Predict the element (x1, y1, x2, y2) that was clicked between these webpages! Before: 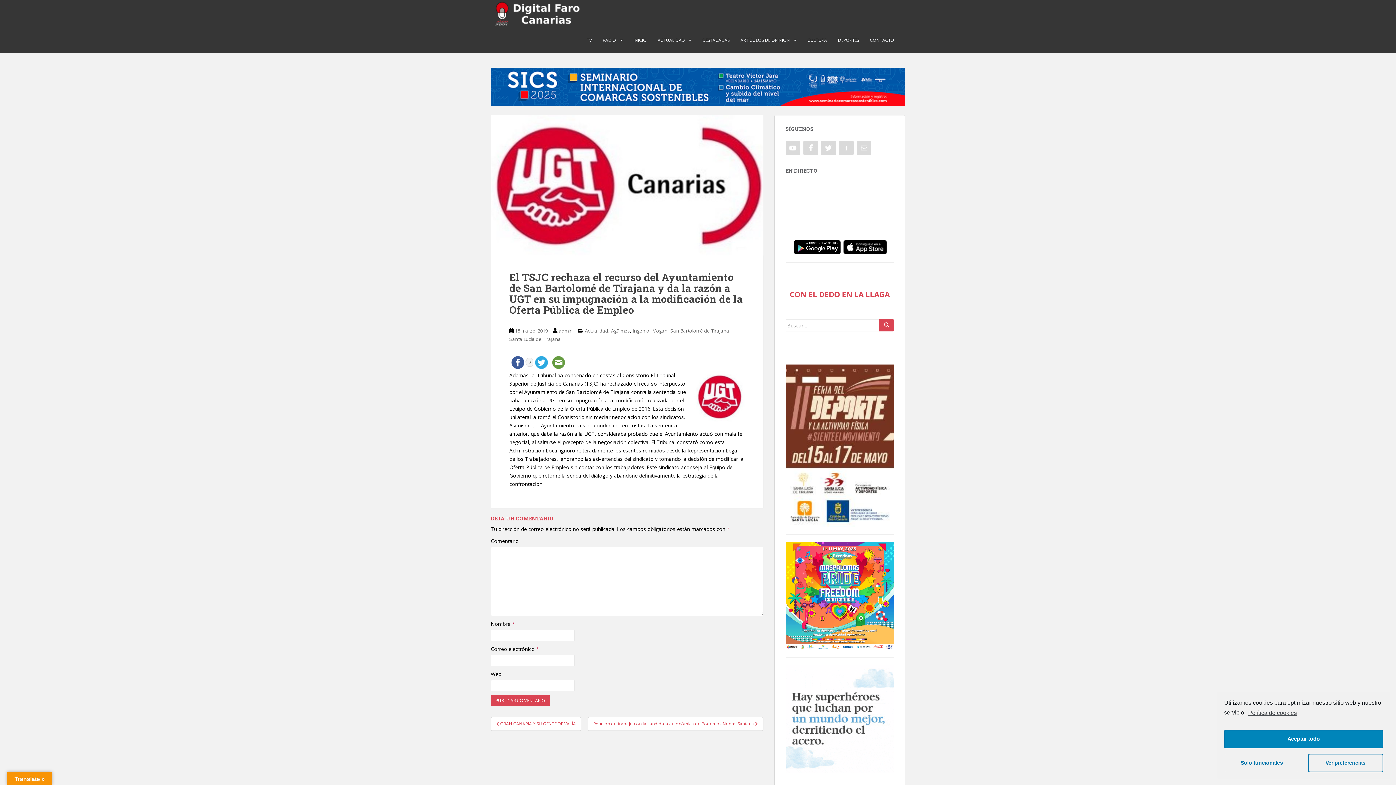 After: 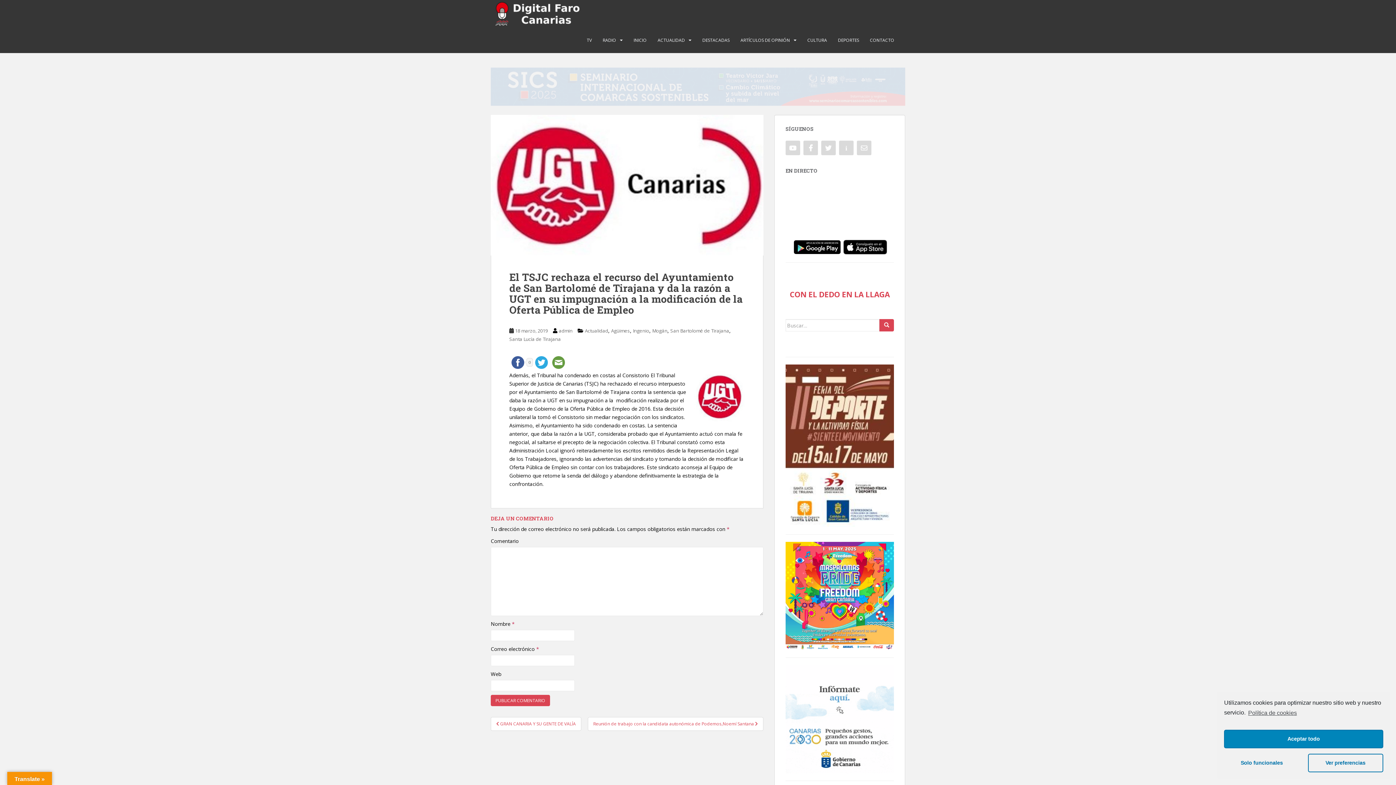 Action: bbox: (550, 357, 567, 367)